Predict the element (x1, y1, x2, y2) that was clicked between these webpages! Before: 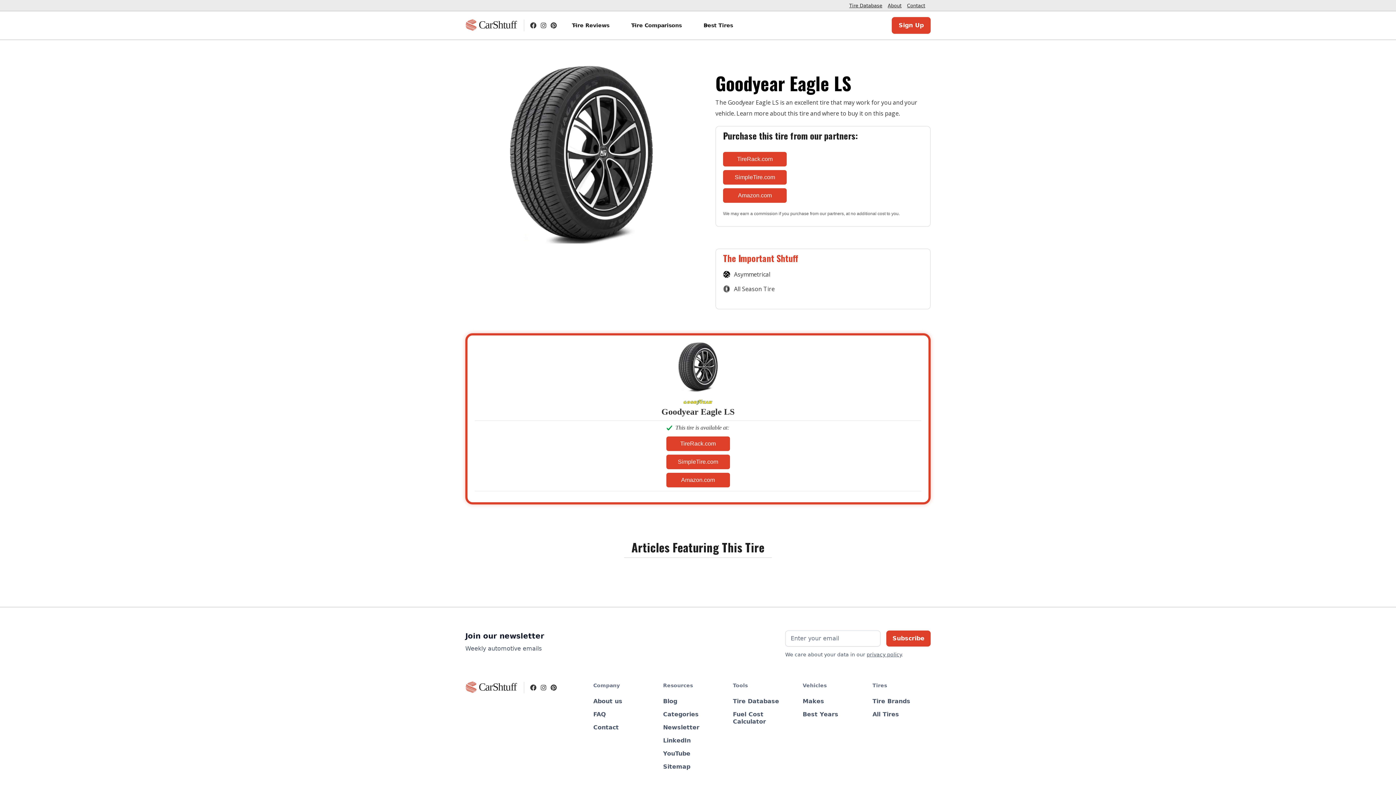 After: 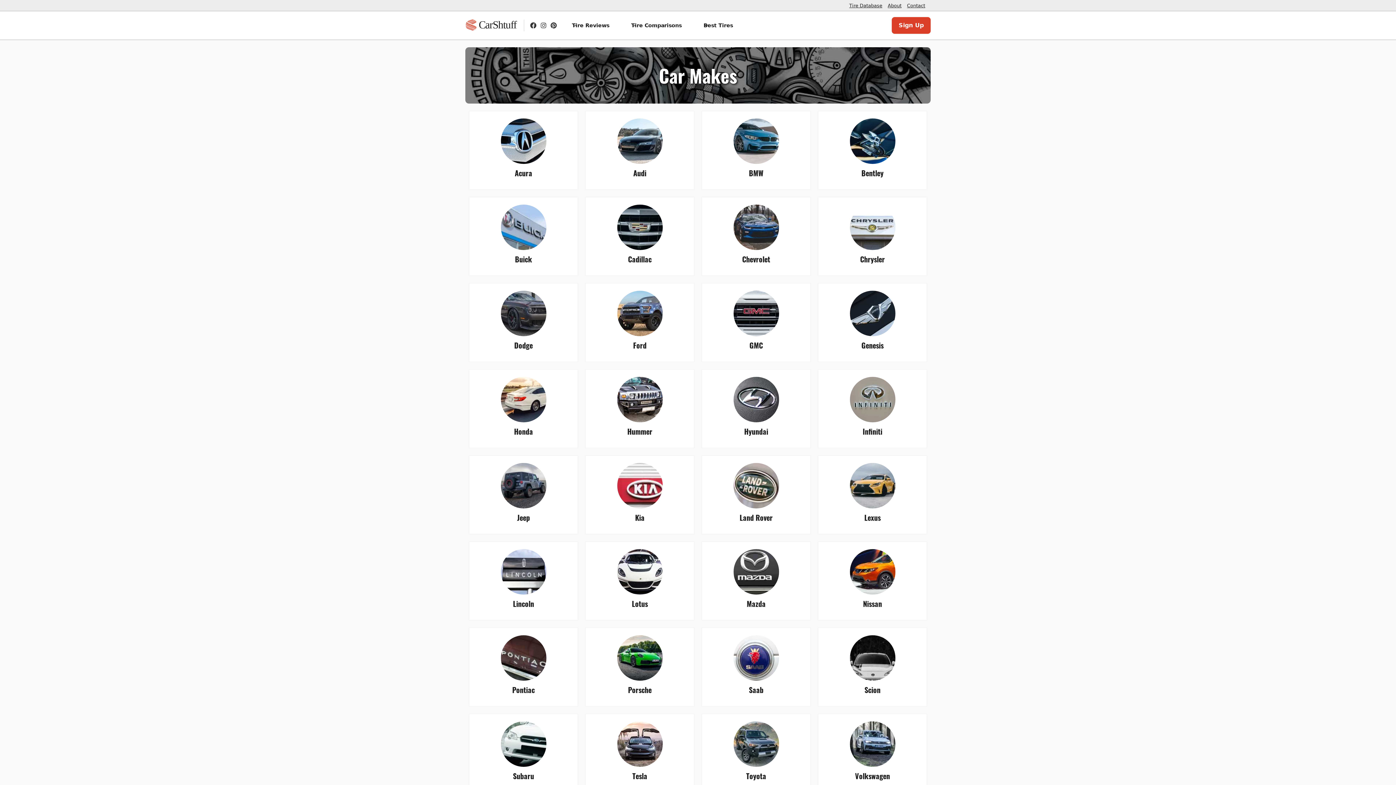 Action: label: Makes bbox: (802, 695, 824, 708)